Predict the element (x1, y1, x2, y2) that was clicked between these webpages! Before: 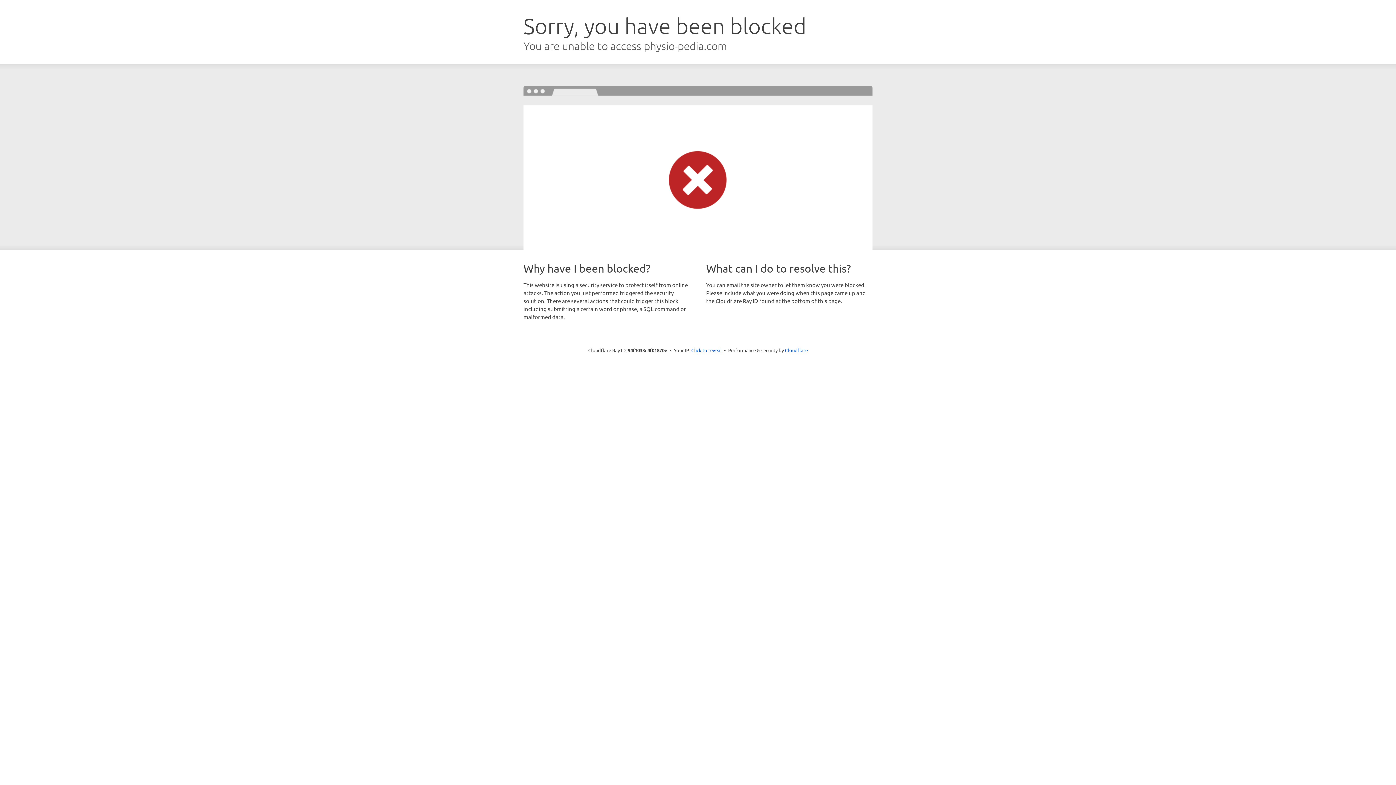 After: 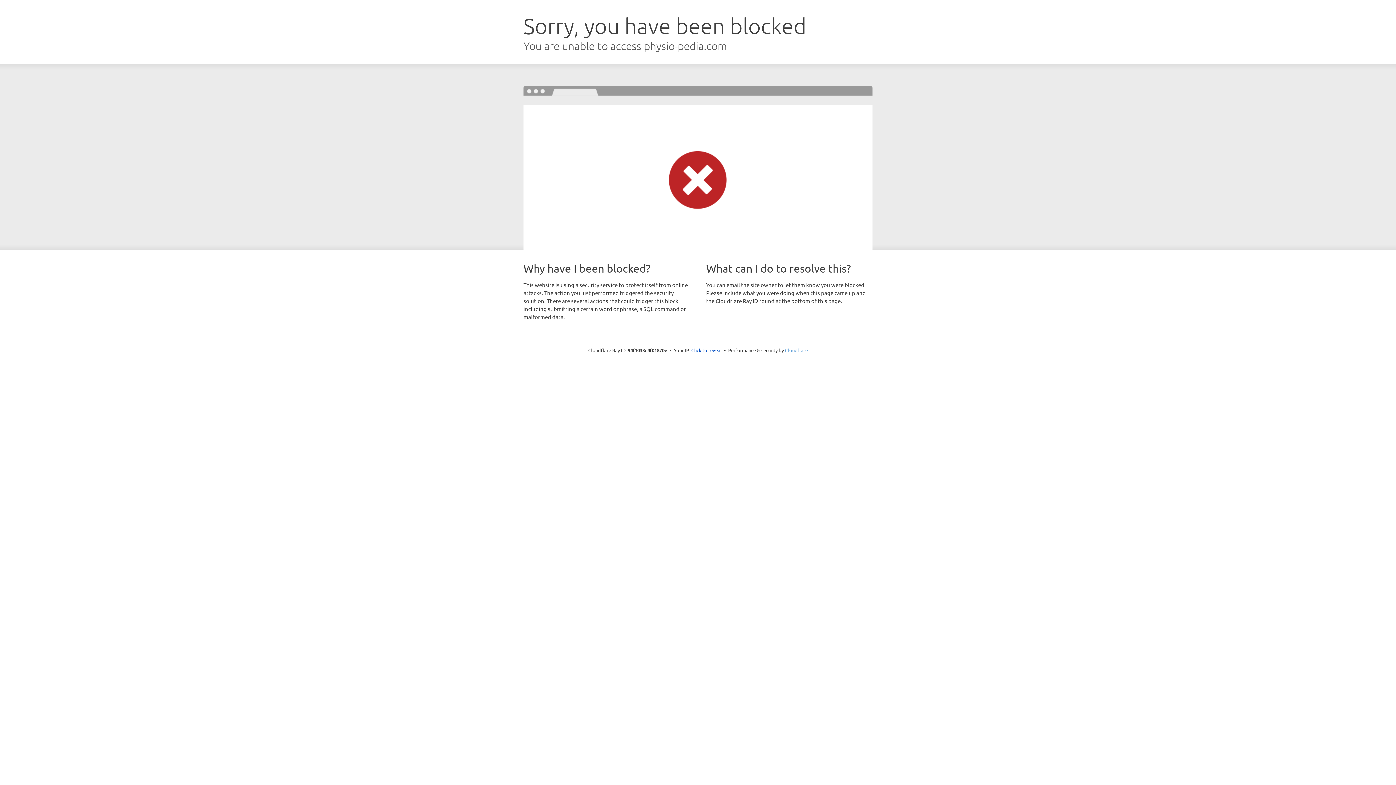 Action: label: Cloudflare bbox: (785, 347, 808, 353)